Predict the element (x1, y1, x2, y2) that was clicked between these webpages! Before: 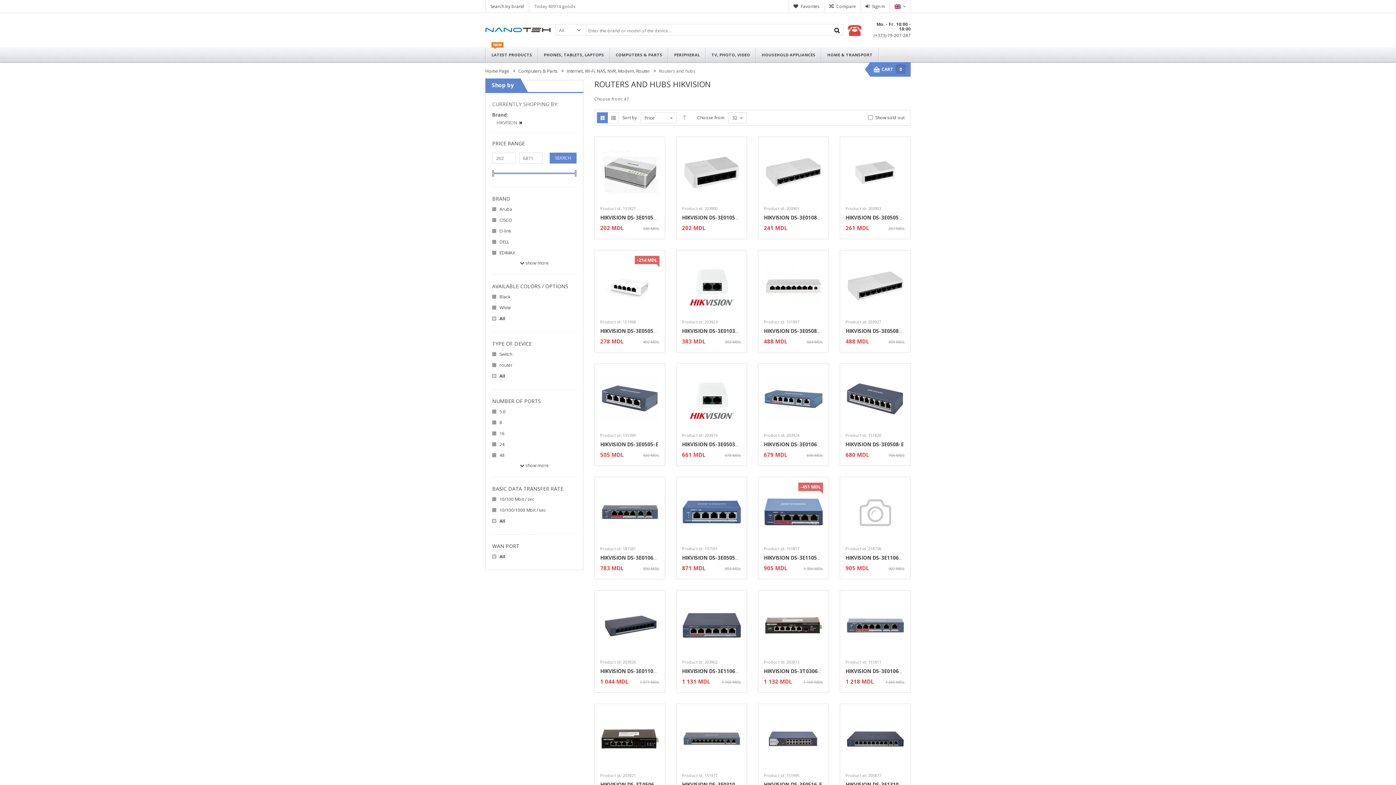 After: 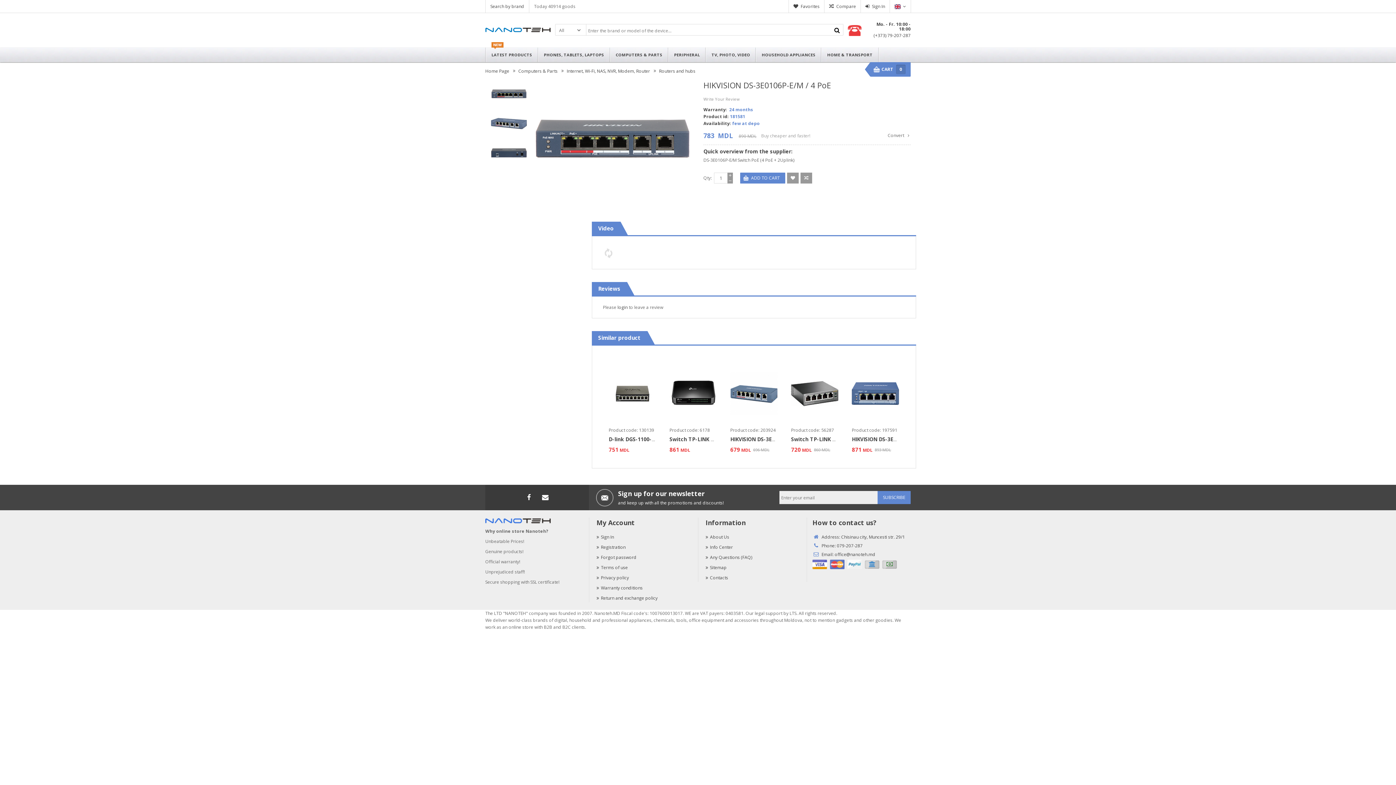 Action: bbox: (600, 490, 659, 534)